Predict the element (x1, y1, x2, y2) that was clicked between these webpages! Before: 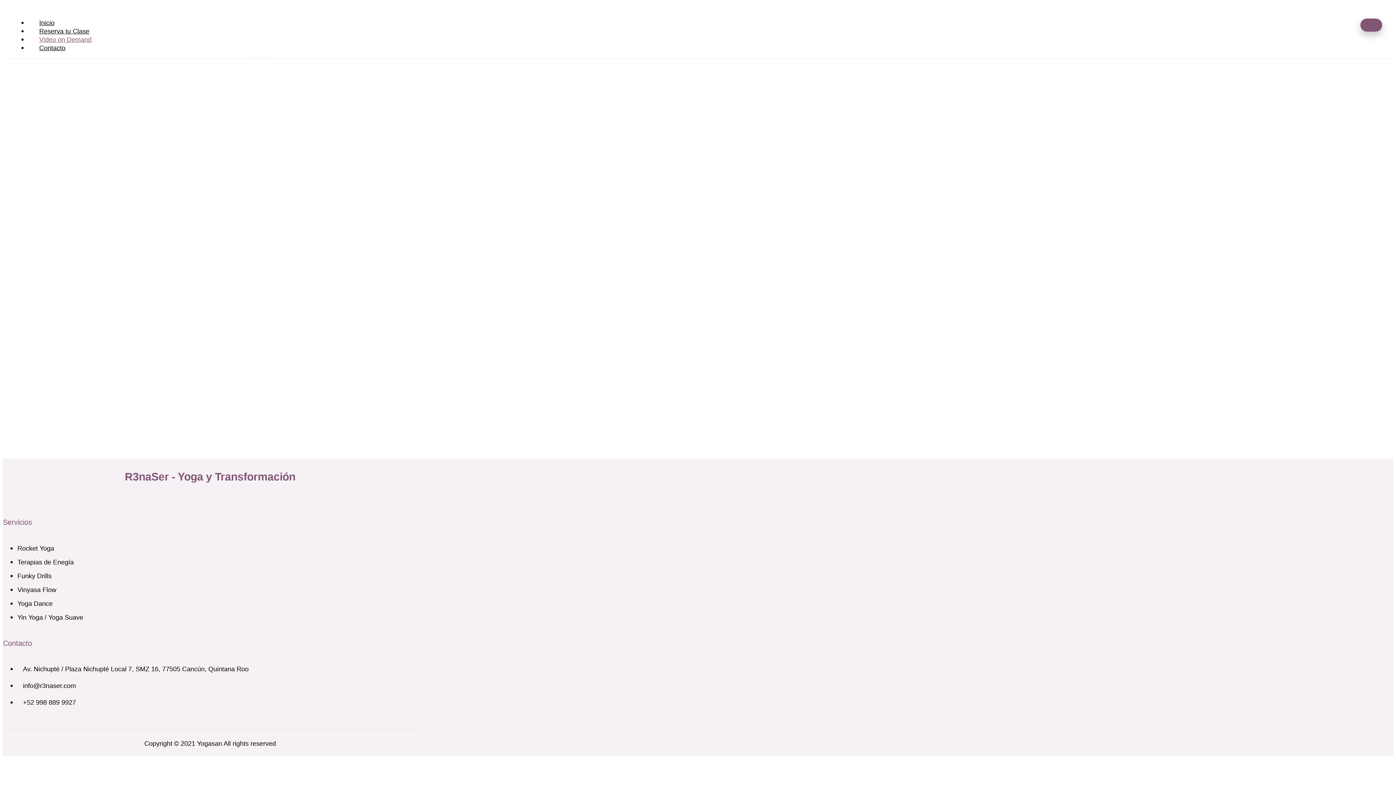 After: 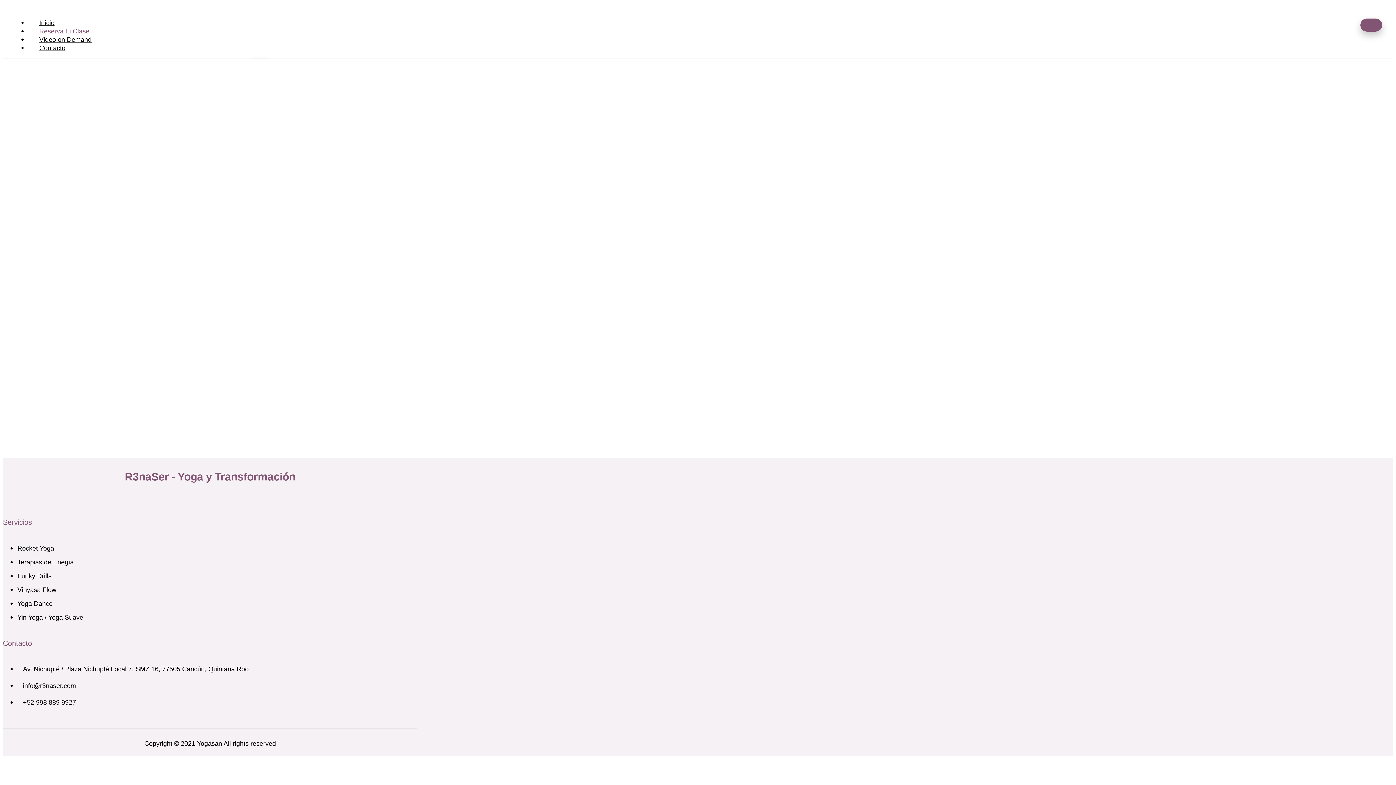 Action: bbox: (28, 27, 100, 34) label: Reserva tu Clase